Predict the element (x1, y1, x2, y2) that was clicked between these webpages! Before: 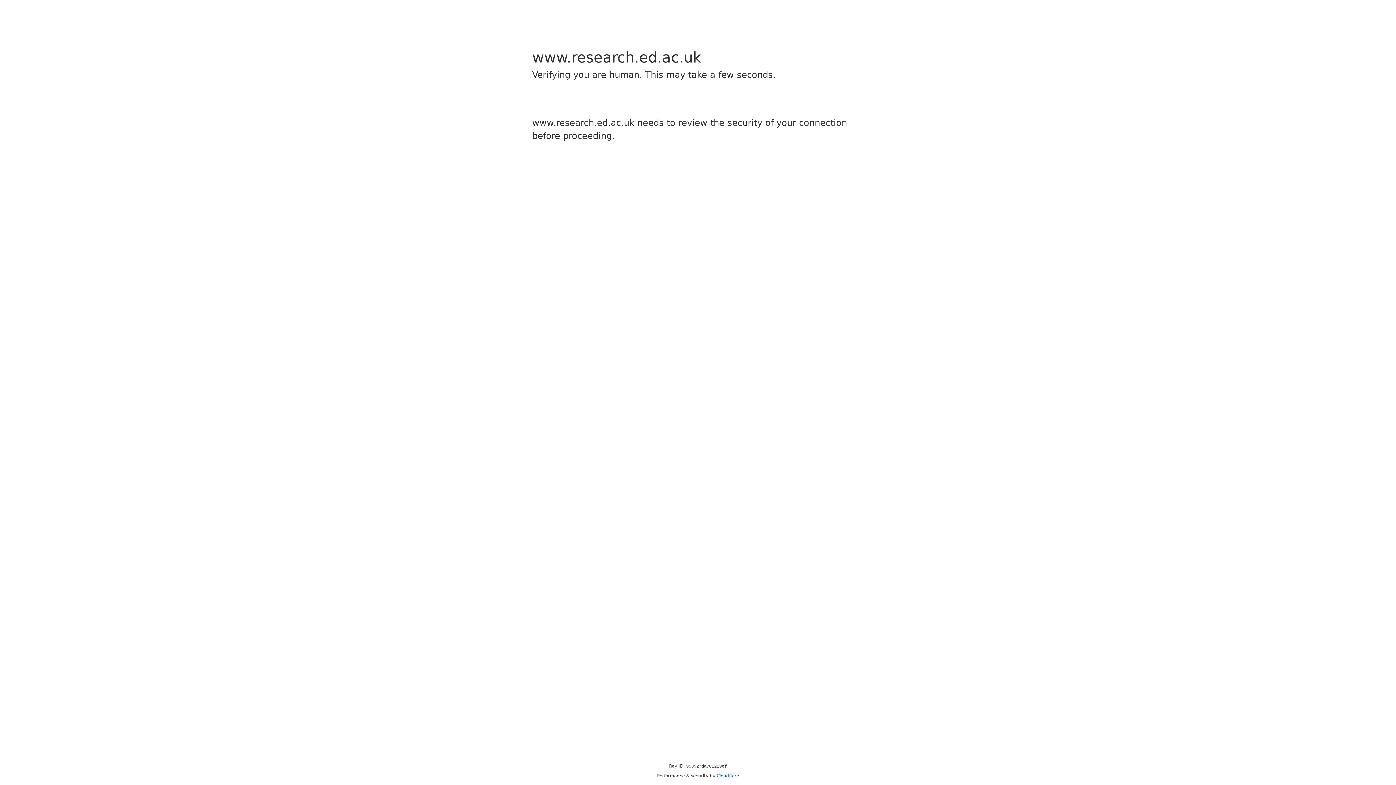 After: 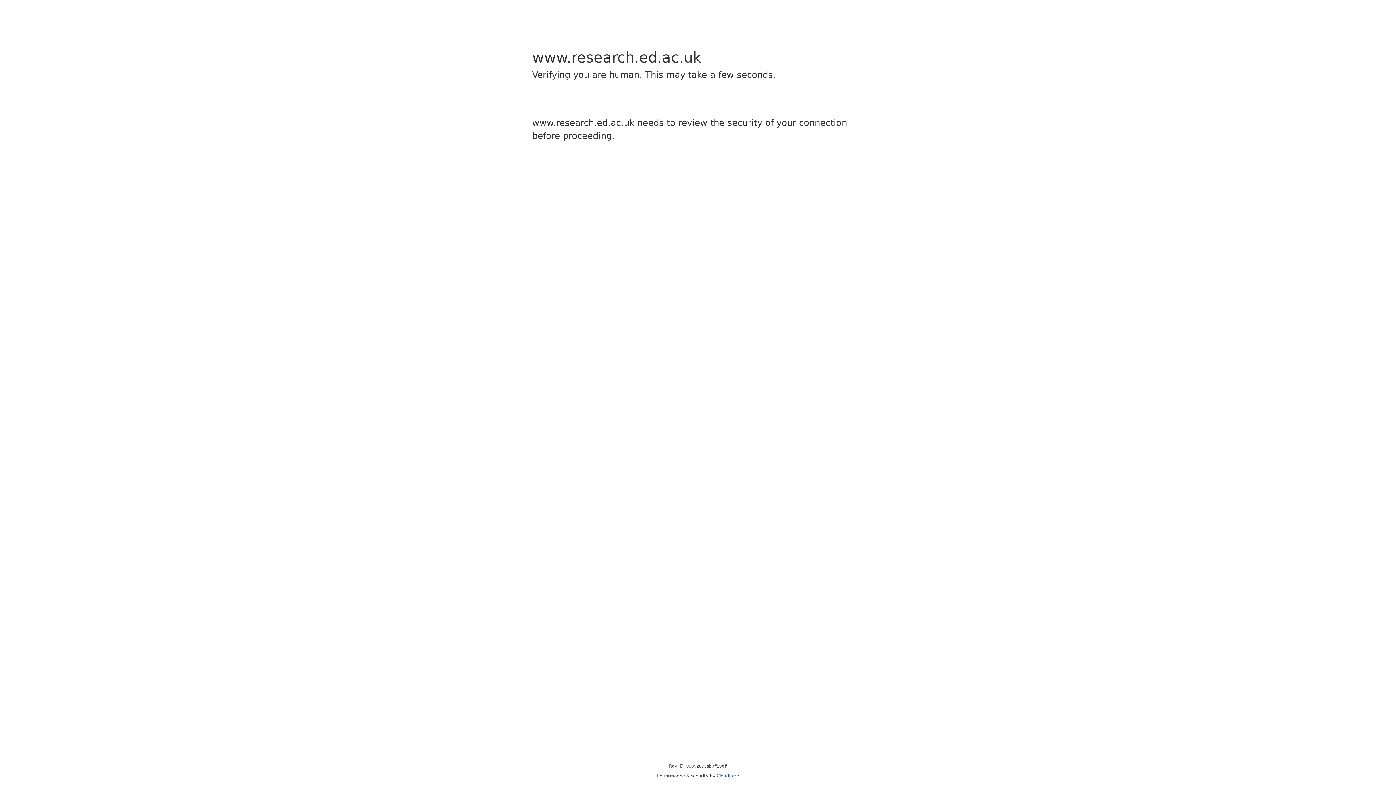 Action: label: Cloudflare bbox: (716, 773, 739, 778)